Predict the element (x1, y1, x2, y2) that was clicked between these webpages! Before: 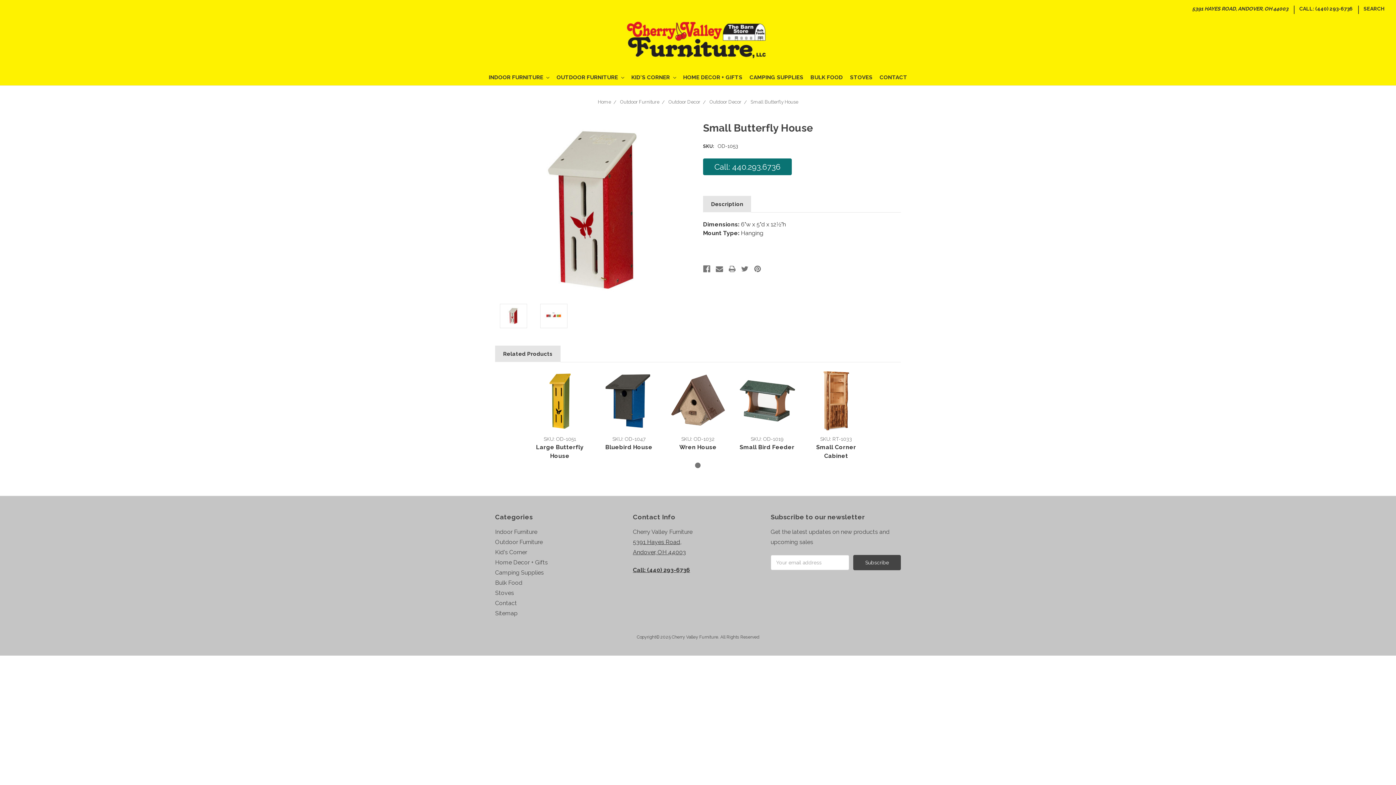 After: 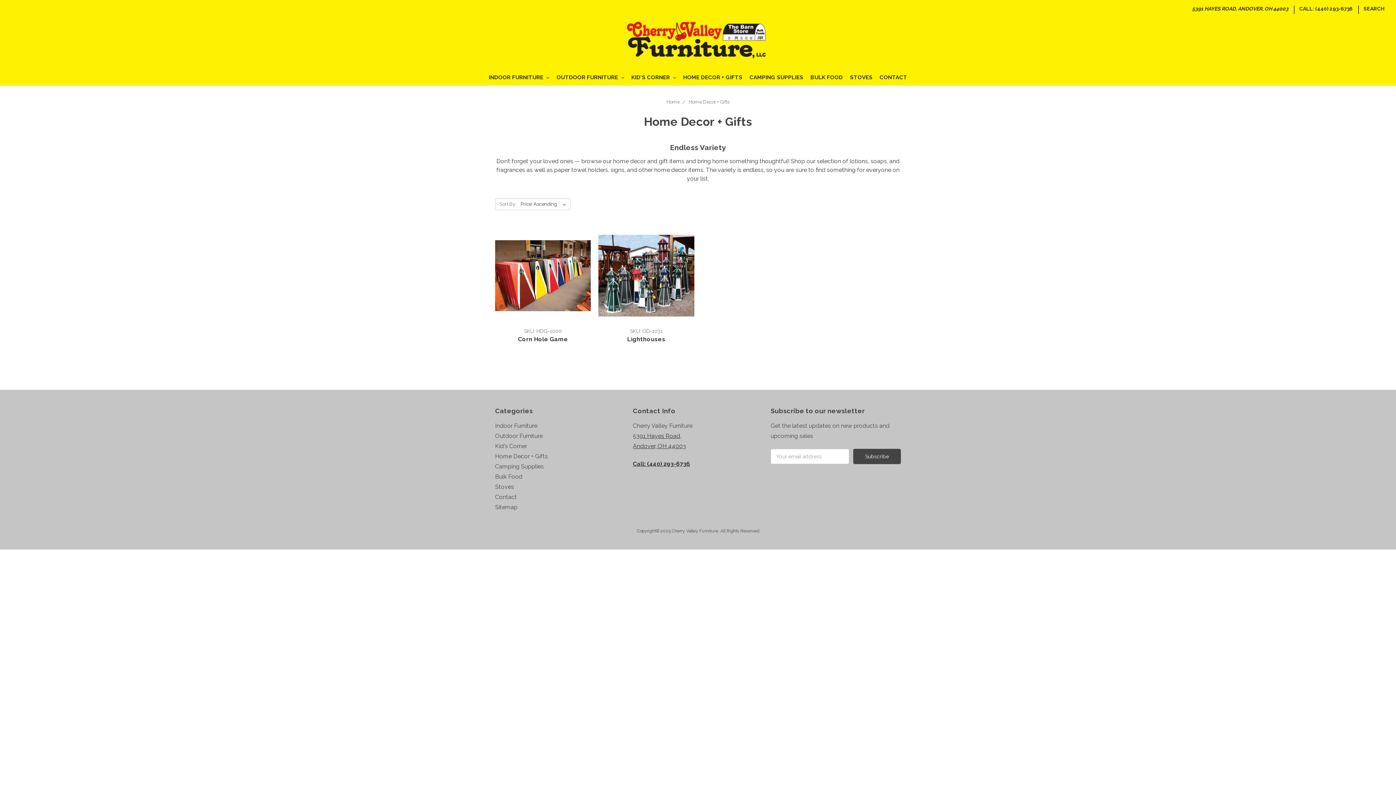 Action: label: Home Decor + Gifts bbox: (495, 559, 548, 566)